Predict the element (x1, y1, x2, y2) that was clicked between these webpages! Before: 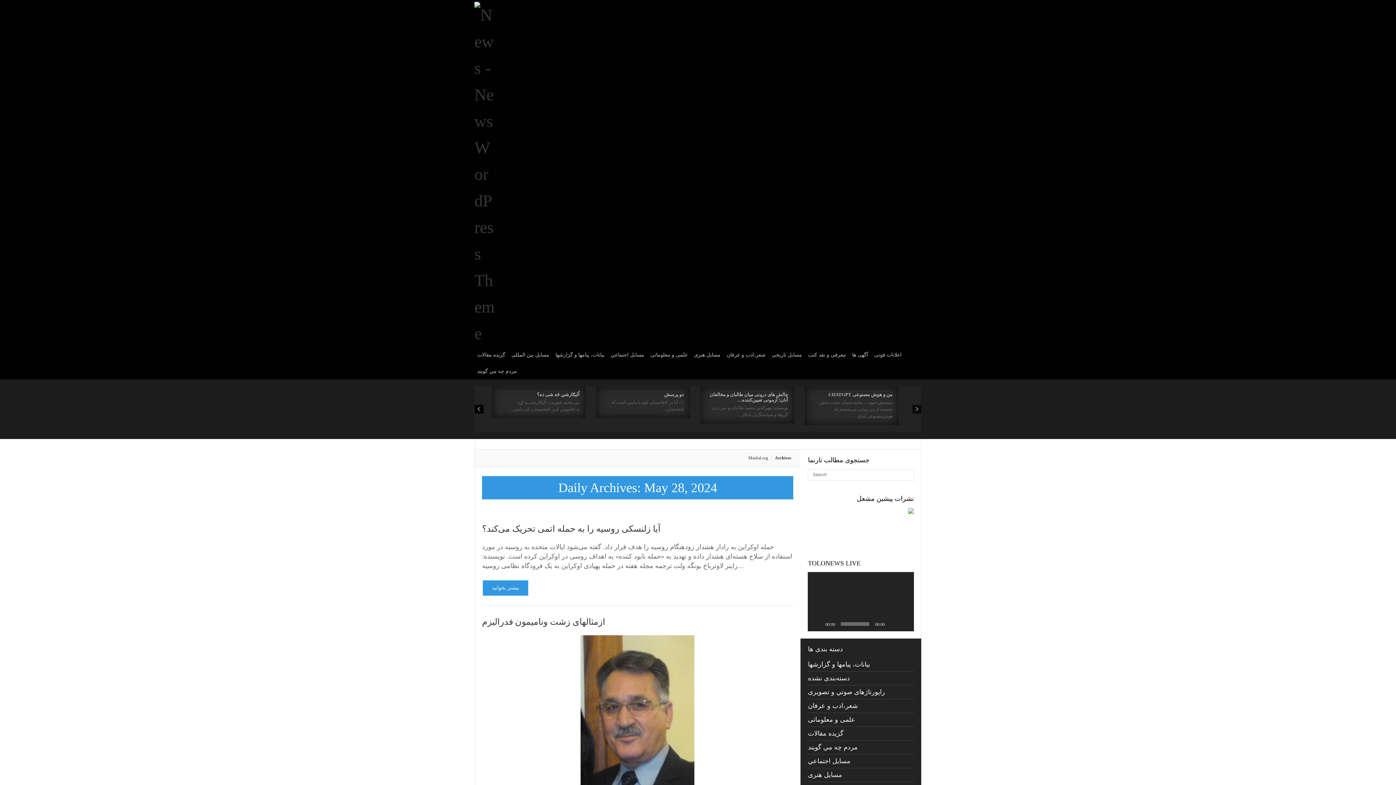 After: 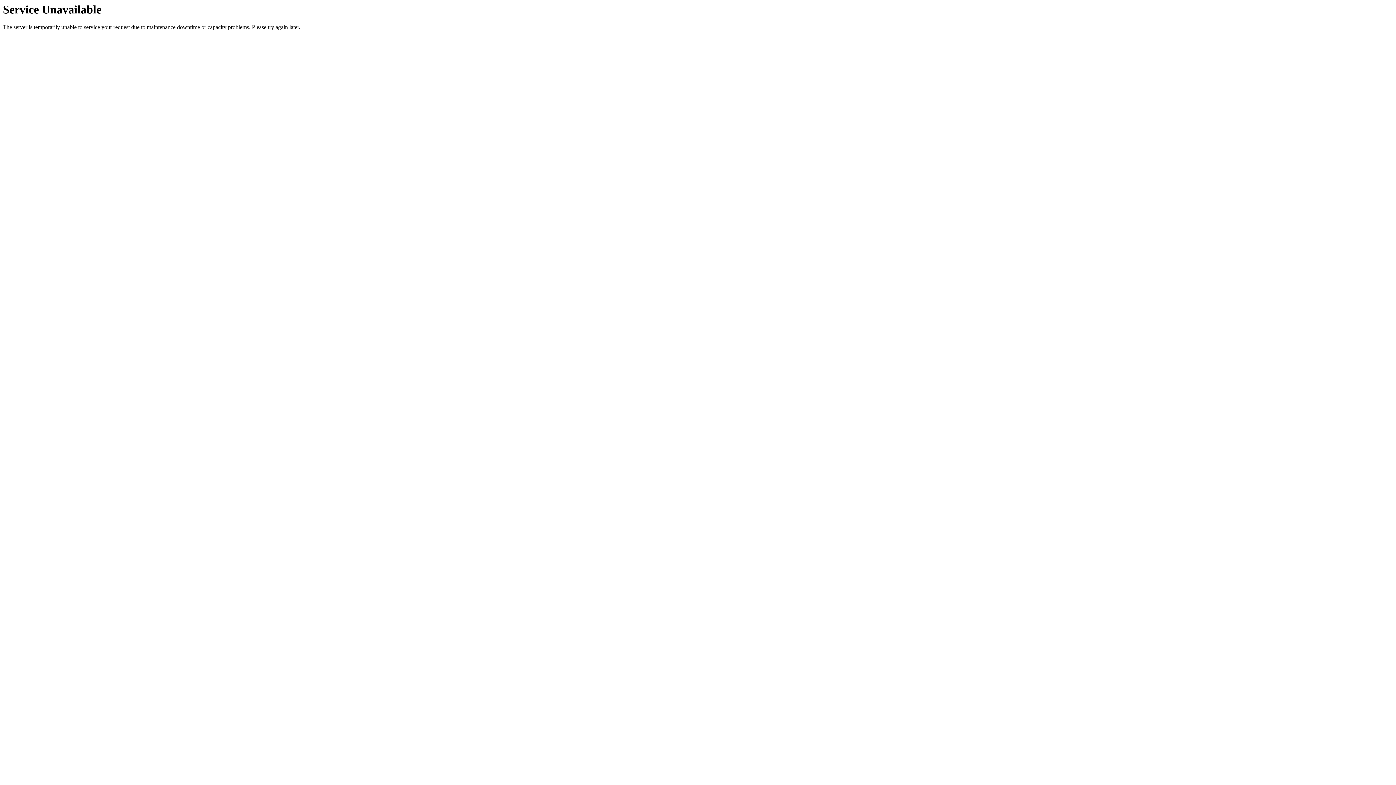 Action: label: ازمثالهای زشت ونامیمون فدرالیزم bbox: (482, 617, 605, 626)